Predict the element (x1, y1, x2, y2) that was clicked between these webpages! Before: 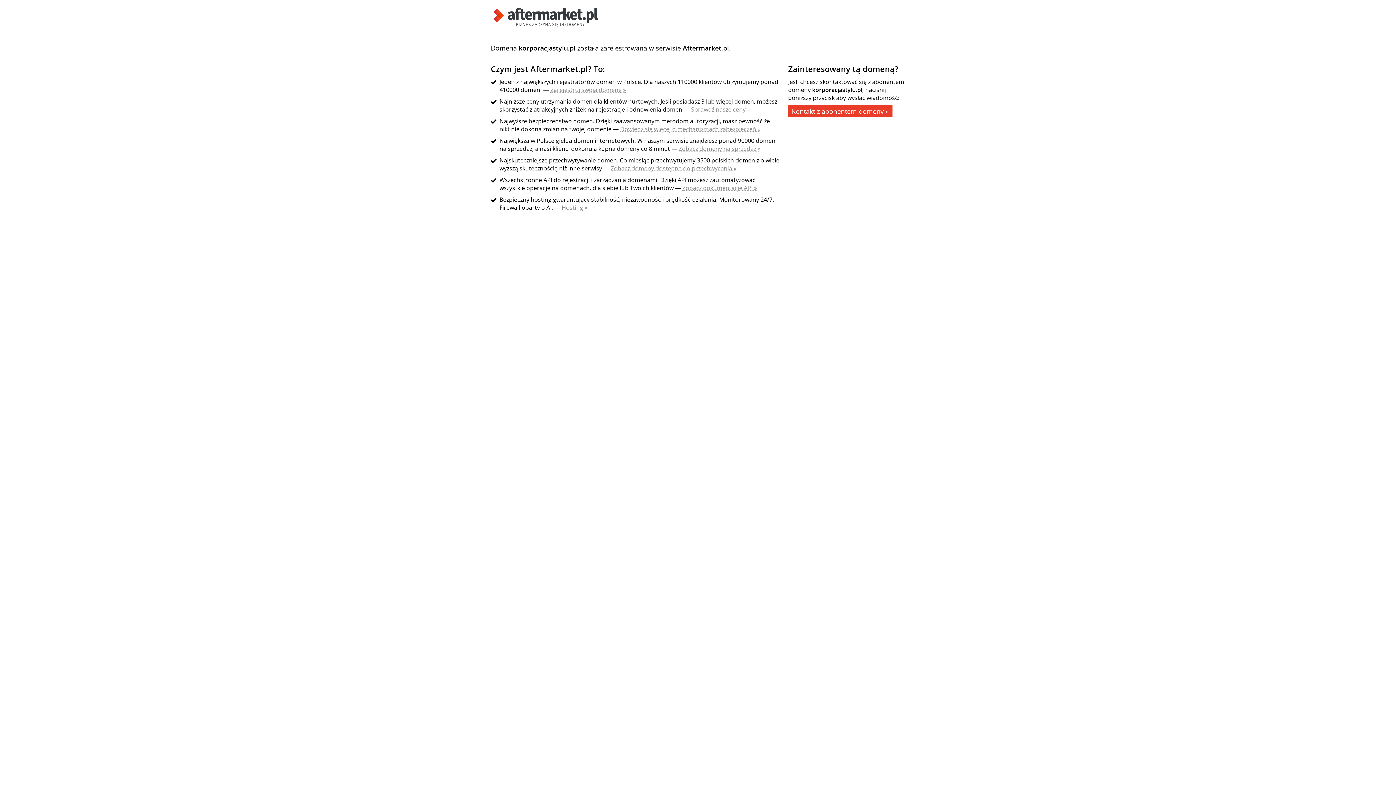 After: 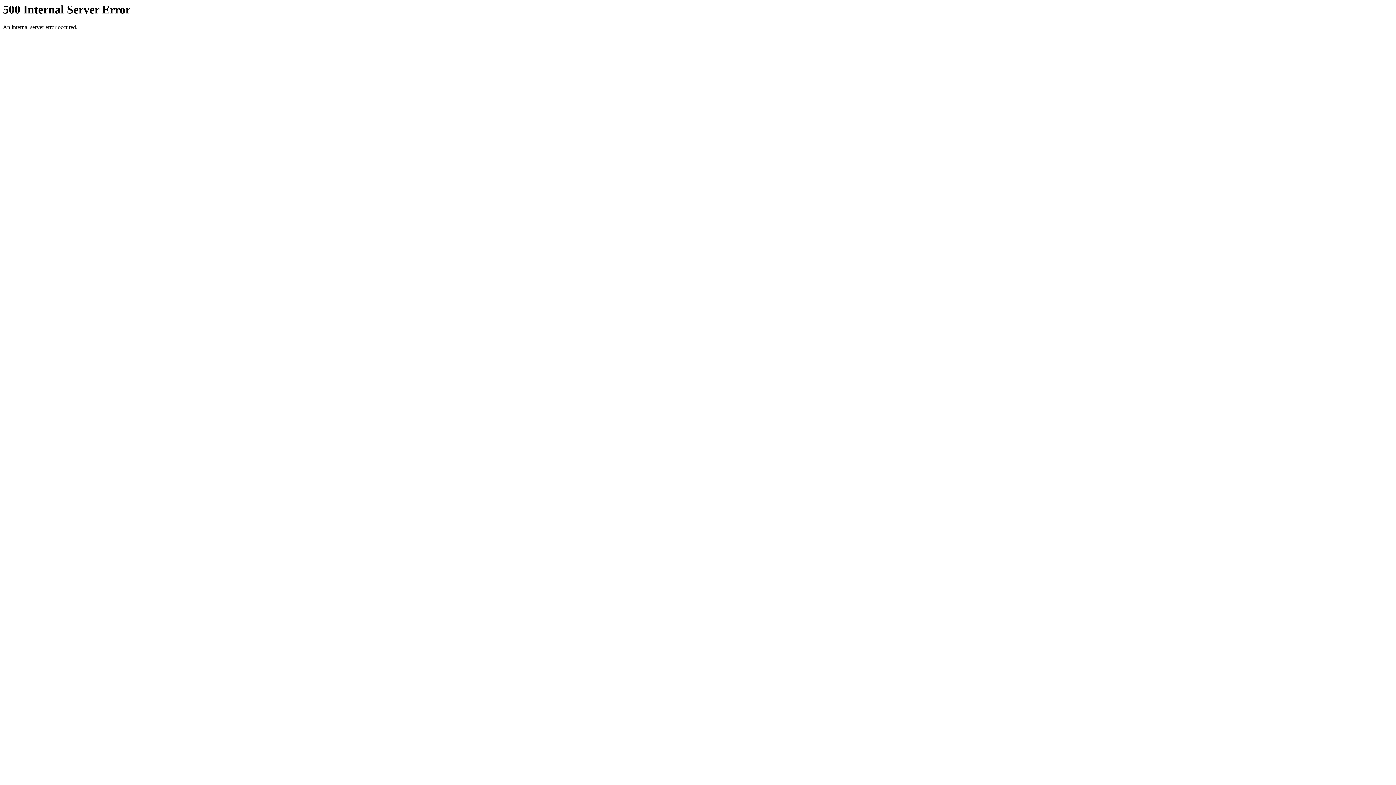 Action: bbox: (620, 125, 760, 133) label: Dowiedz się więcej o mechanizmach zabezpieczeń »